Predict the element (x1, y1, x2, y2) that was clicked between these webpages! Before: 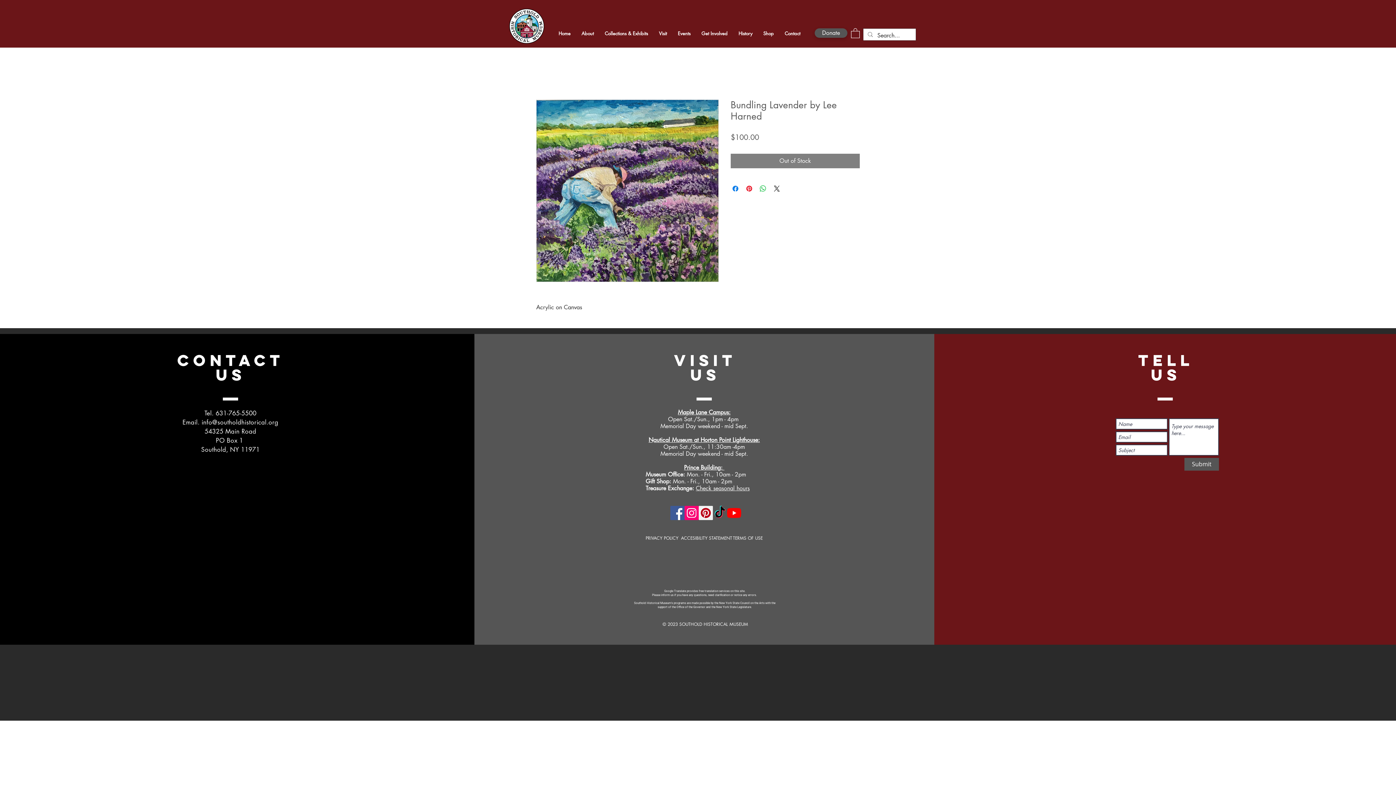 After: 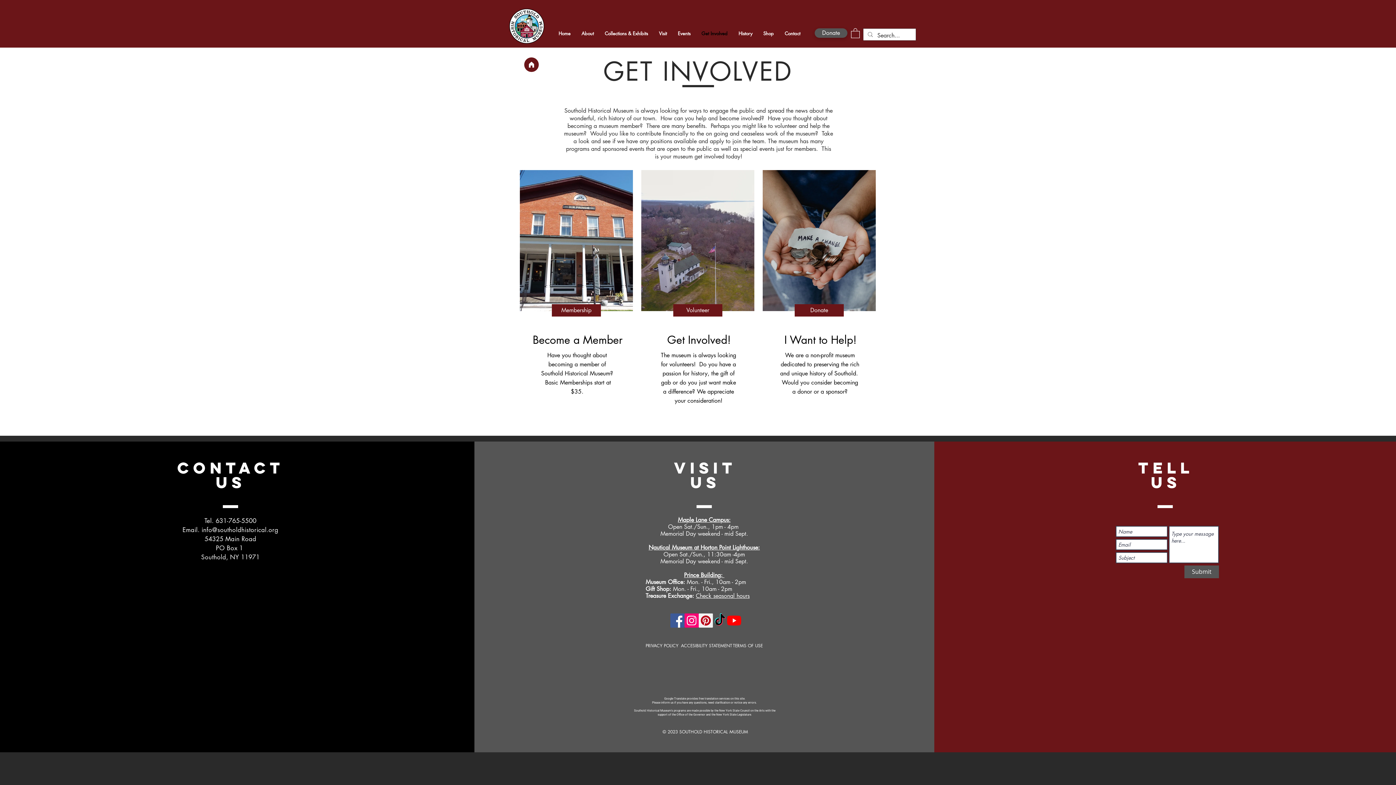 Action: bbox: (696, 29, 733, 37) label: Get Involved